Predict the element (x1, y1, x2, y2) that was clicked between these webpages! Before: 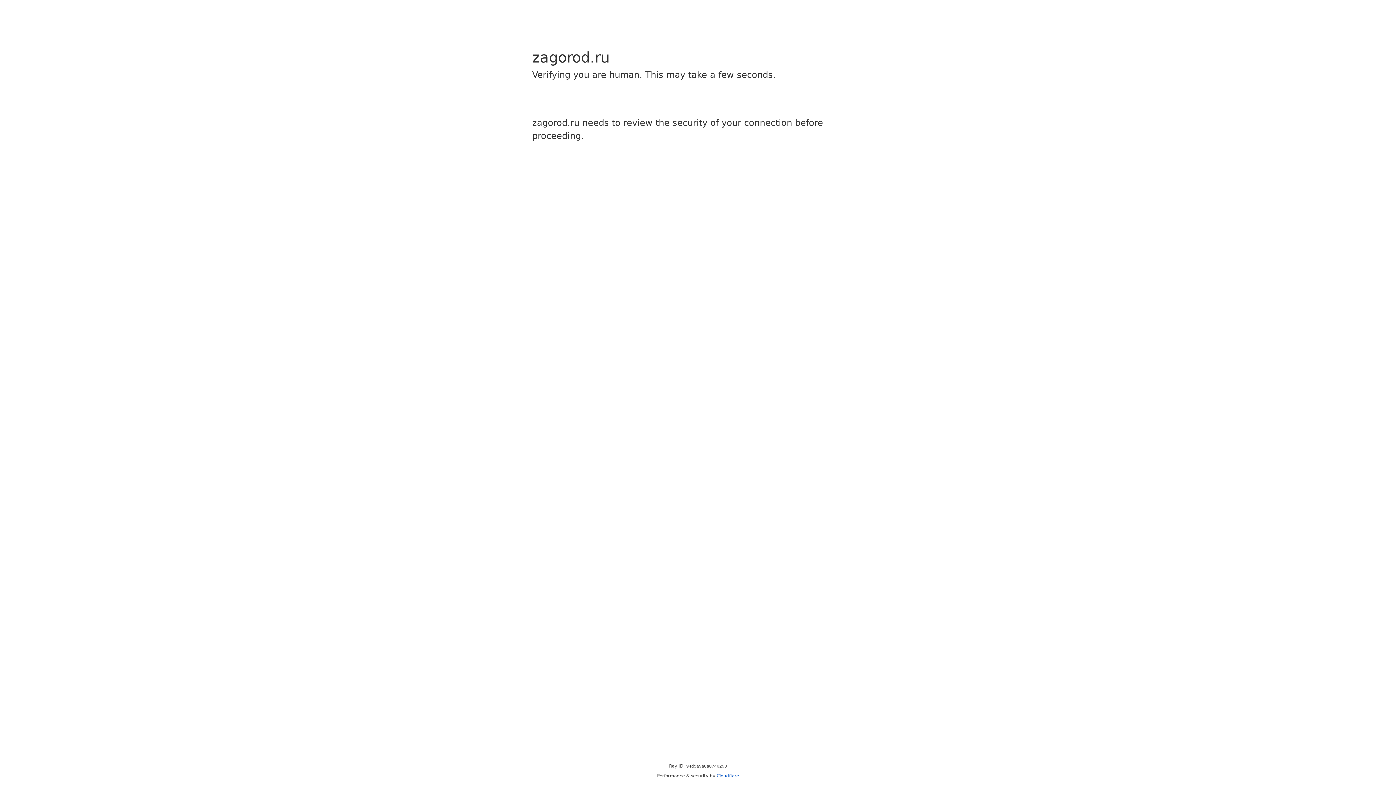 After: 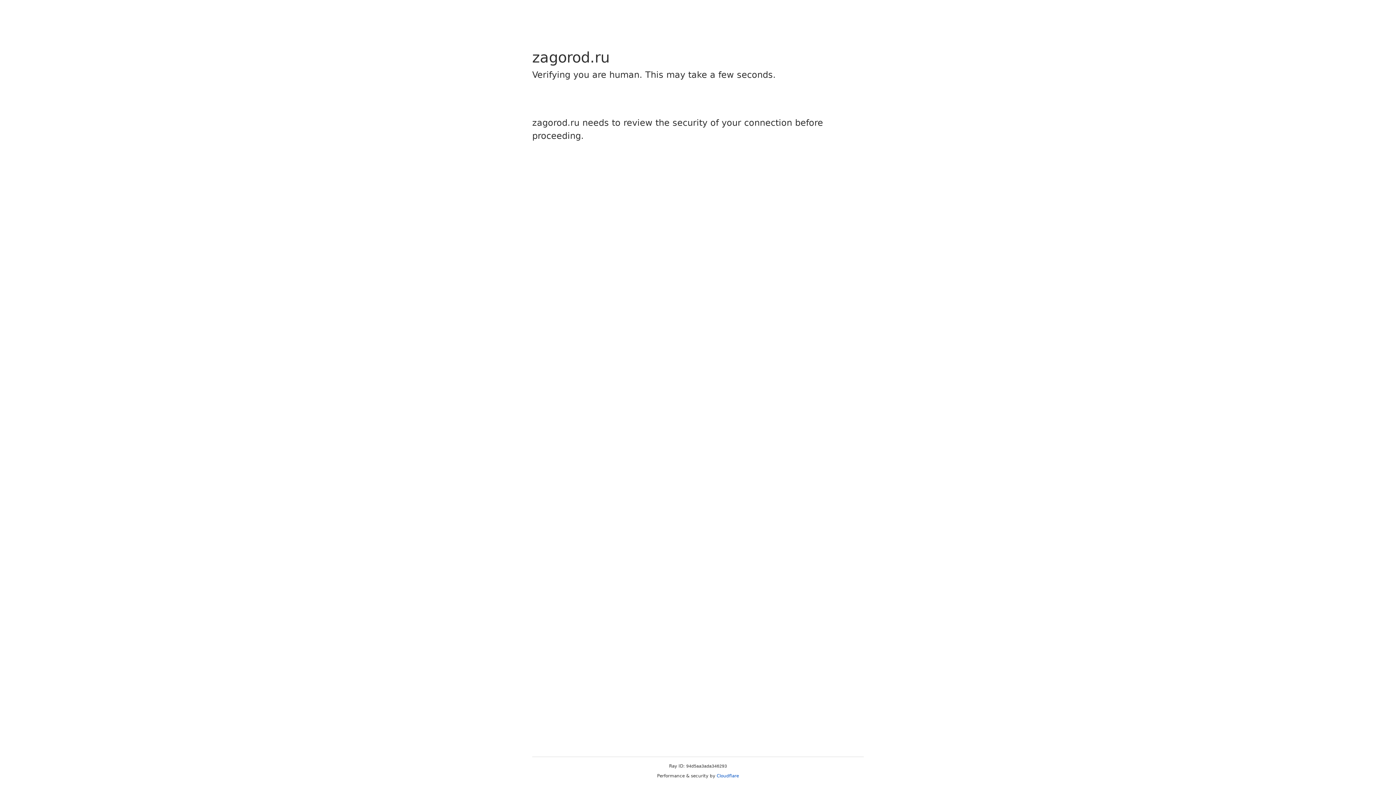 Action: bbox: (716, 773, 739, 778) label: Cloudflare